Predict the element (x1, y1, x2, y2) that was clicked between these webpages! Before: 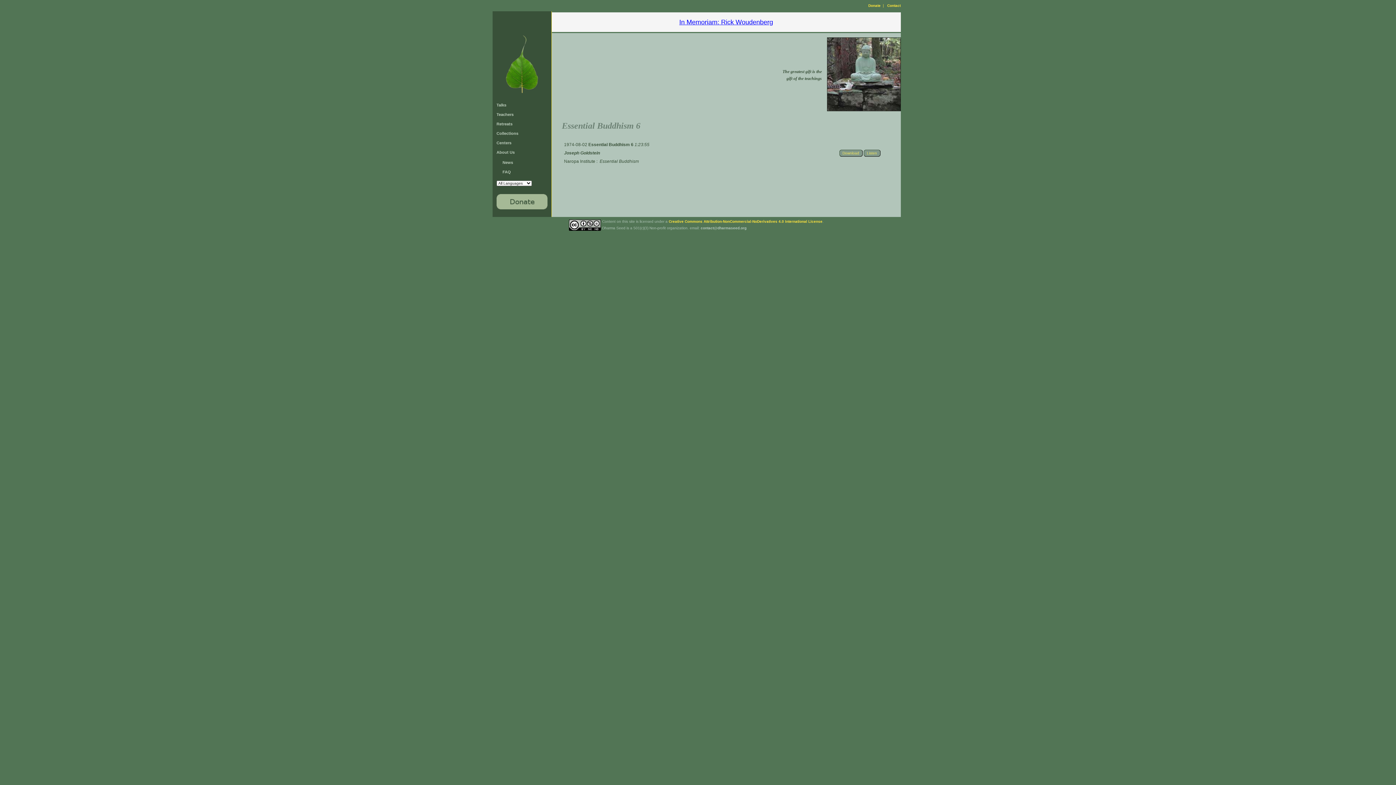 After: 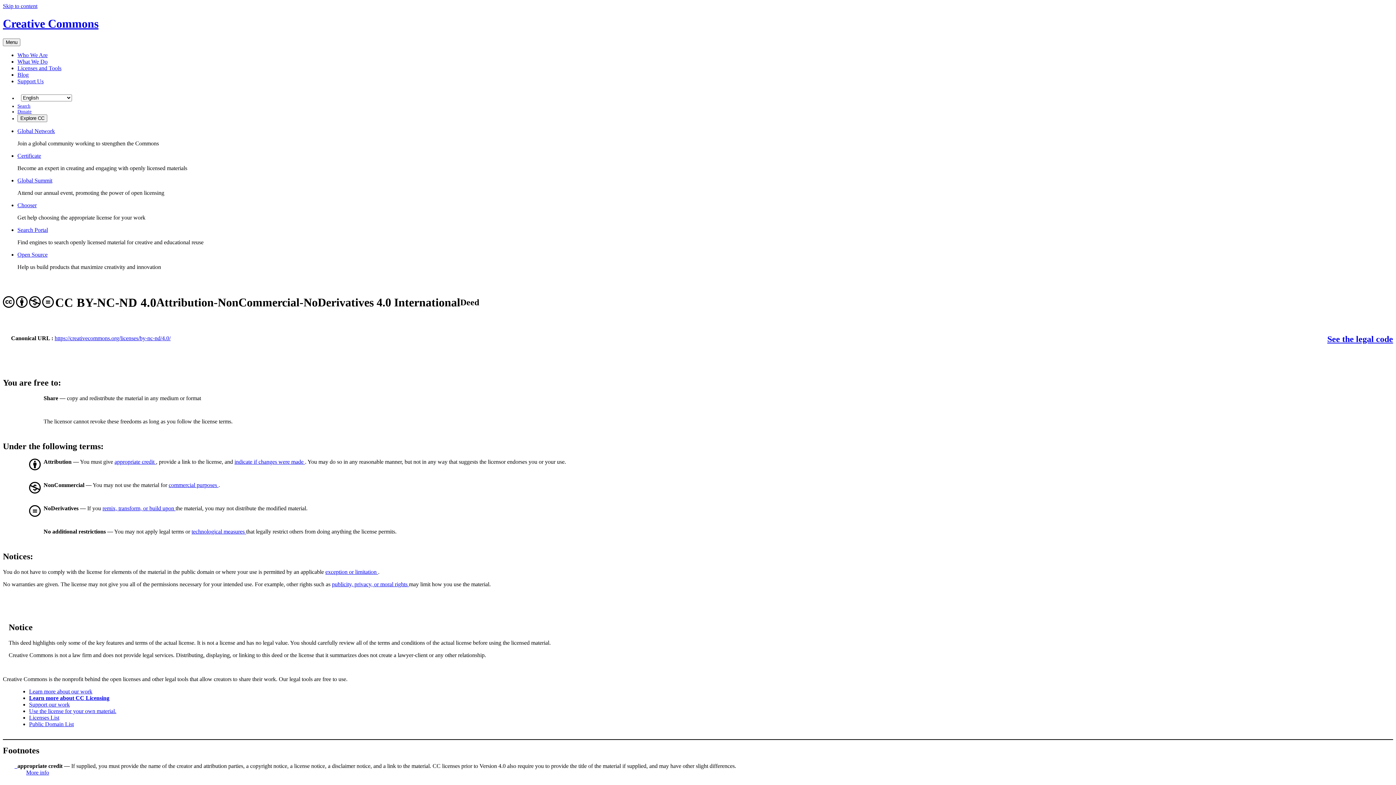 Action: label: Creative Commons Attribution-NonCommercial-NoDerivatives 4.0 International License bbox: (668, 219, 822, 223)